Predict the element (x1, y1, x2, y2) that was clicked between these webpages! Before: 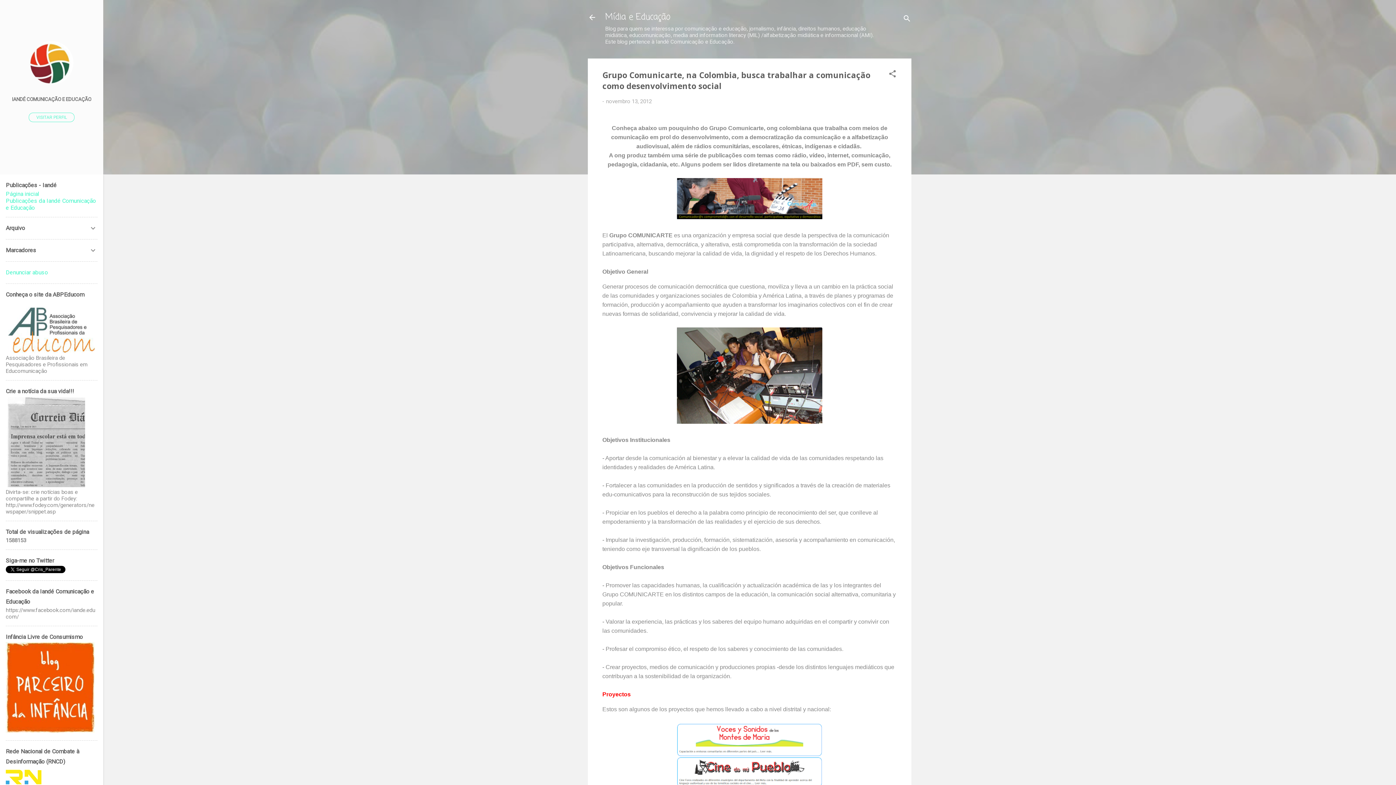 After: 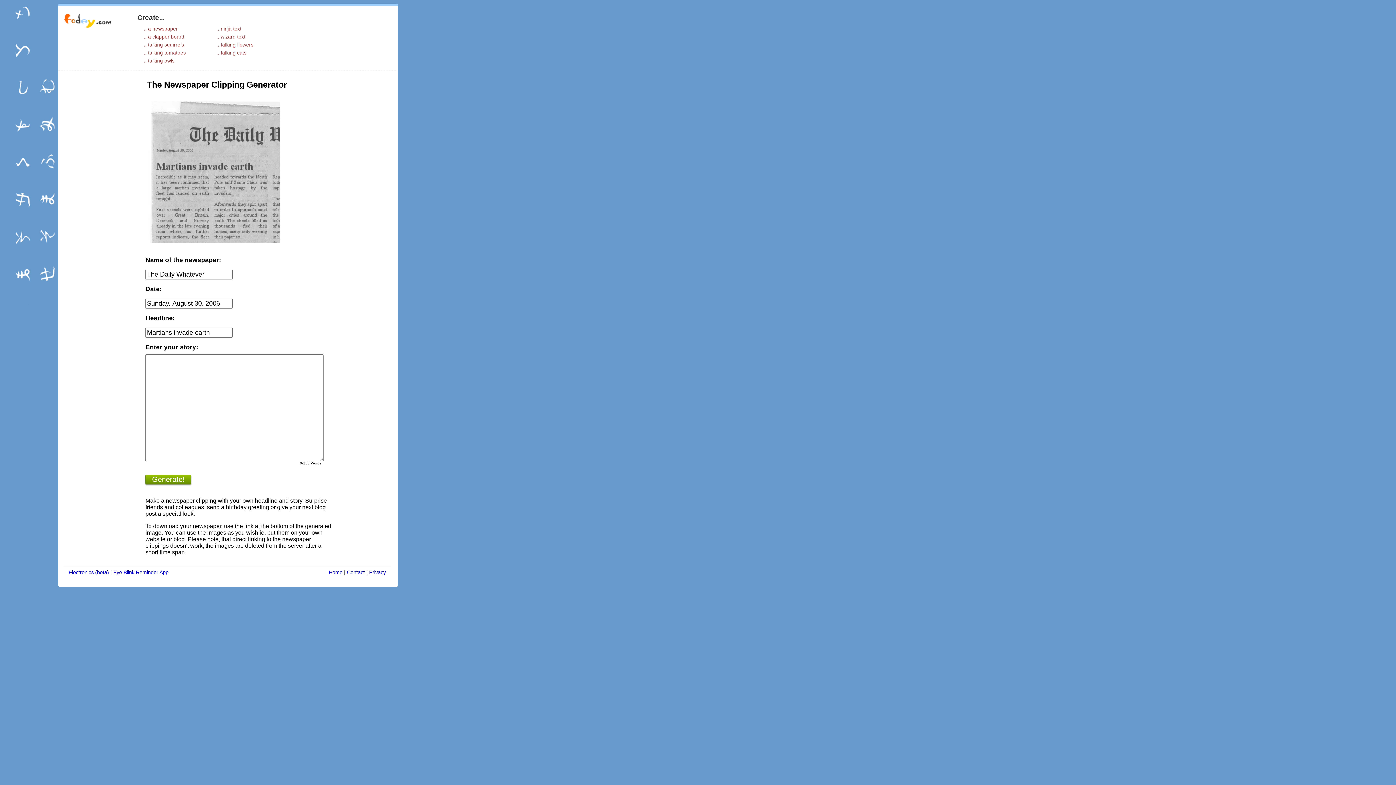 Action: bbox: (5, 482, 87, 489)